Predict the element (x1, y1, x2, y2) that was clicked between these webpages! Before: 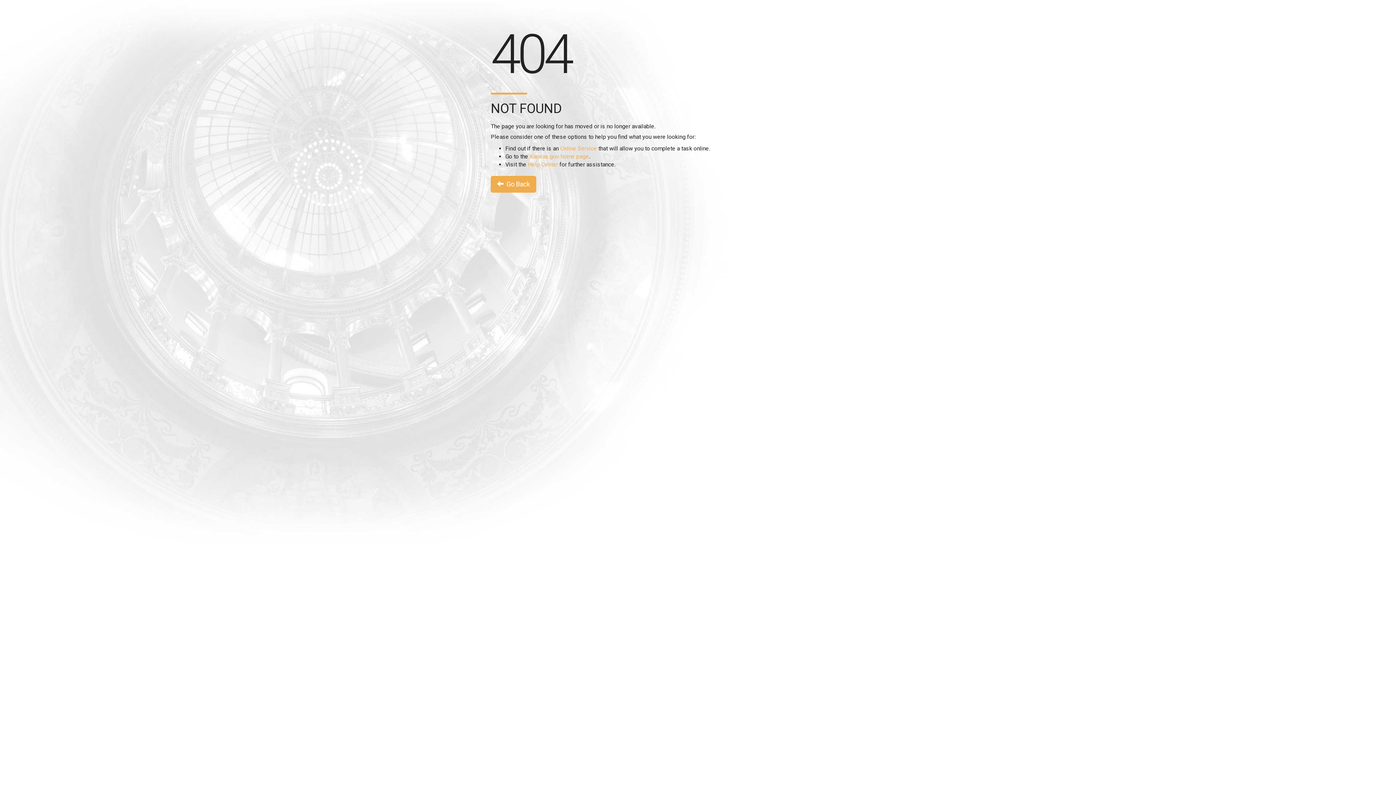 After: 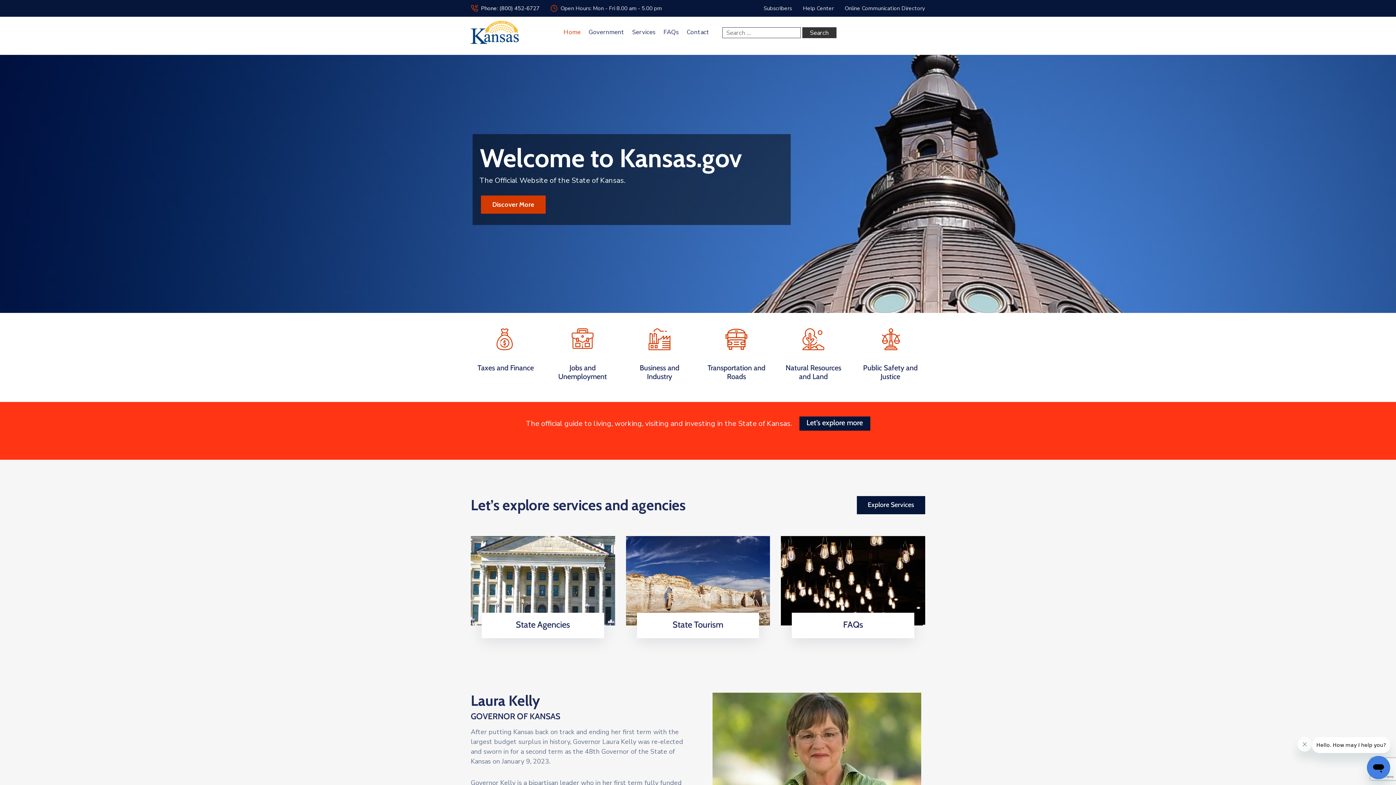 Action: bbox: (529, 153, 589, 160) label: Kansas.gov home page